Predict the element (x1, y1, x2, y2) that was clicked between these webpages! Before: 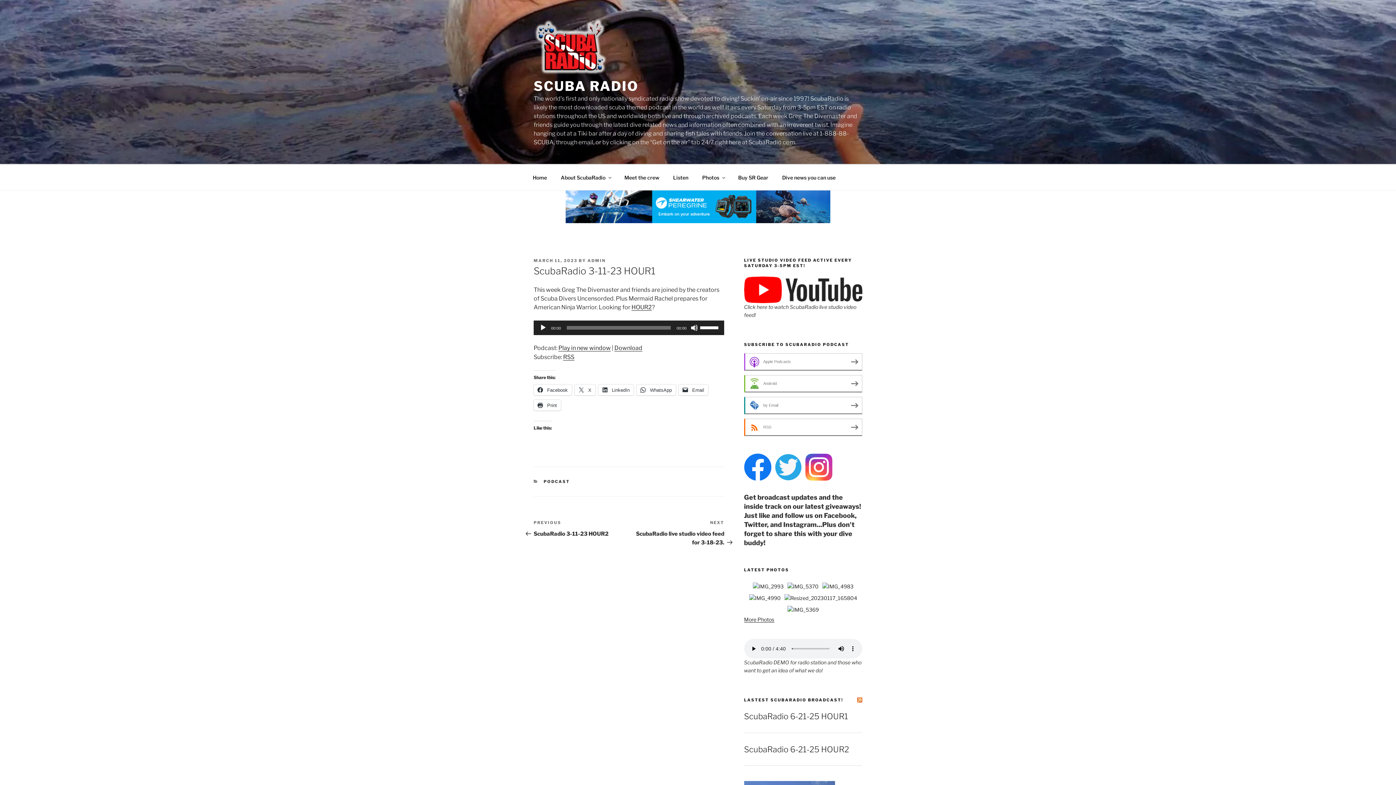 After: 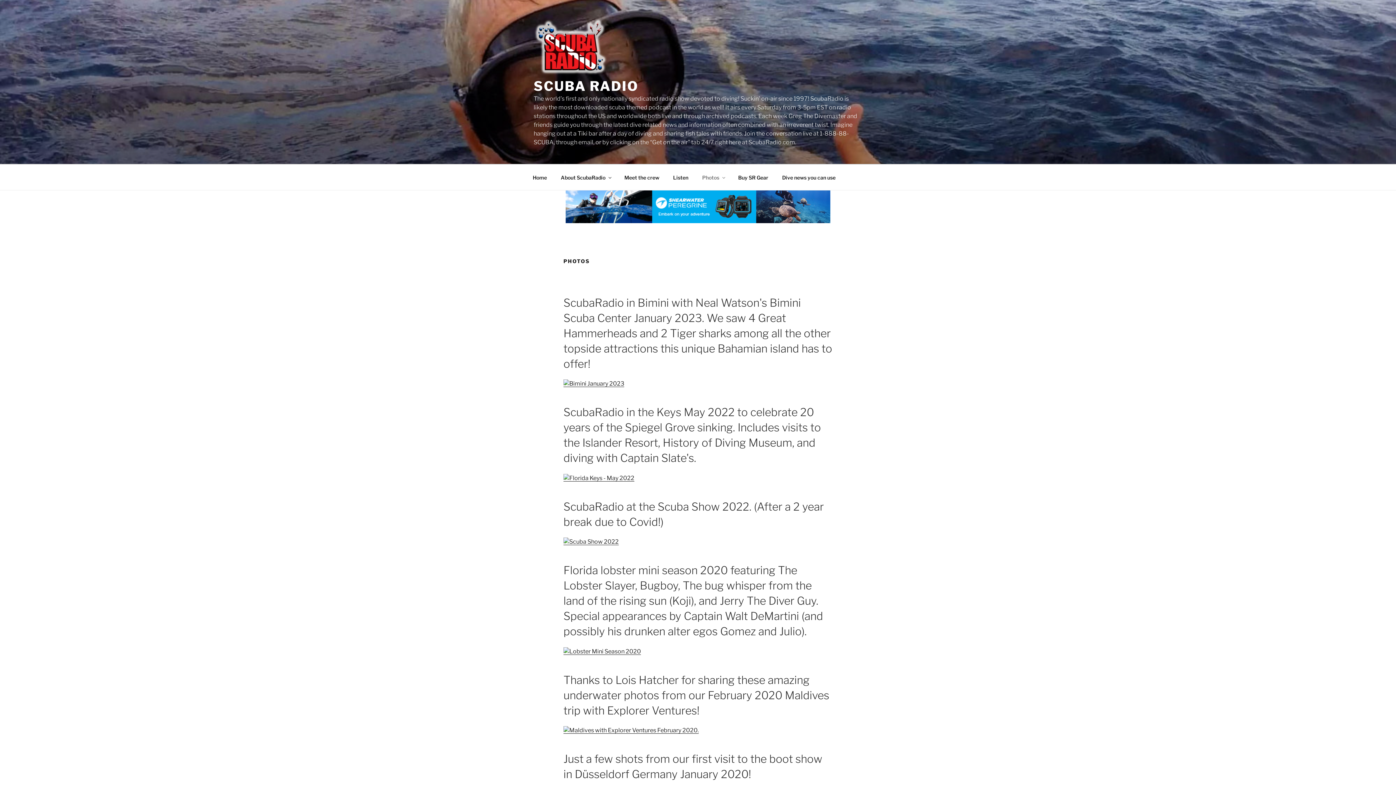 Action: label: Photos bbox: (696, 168, 730, 186)